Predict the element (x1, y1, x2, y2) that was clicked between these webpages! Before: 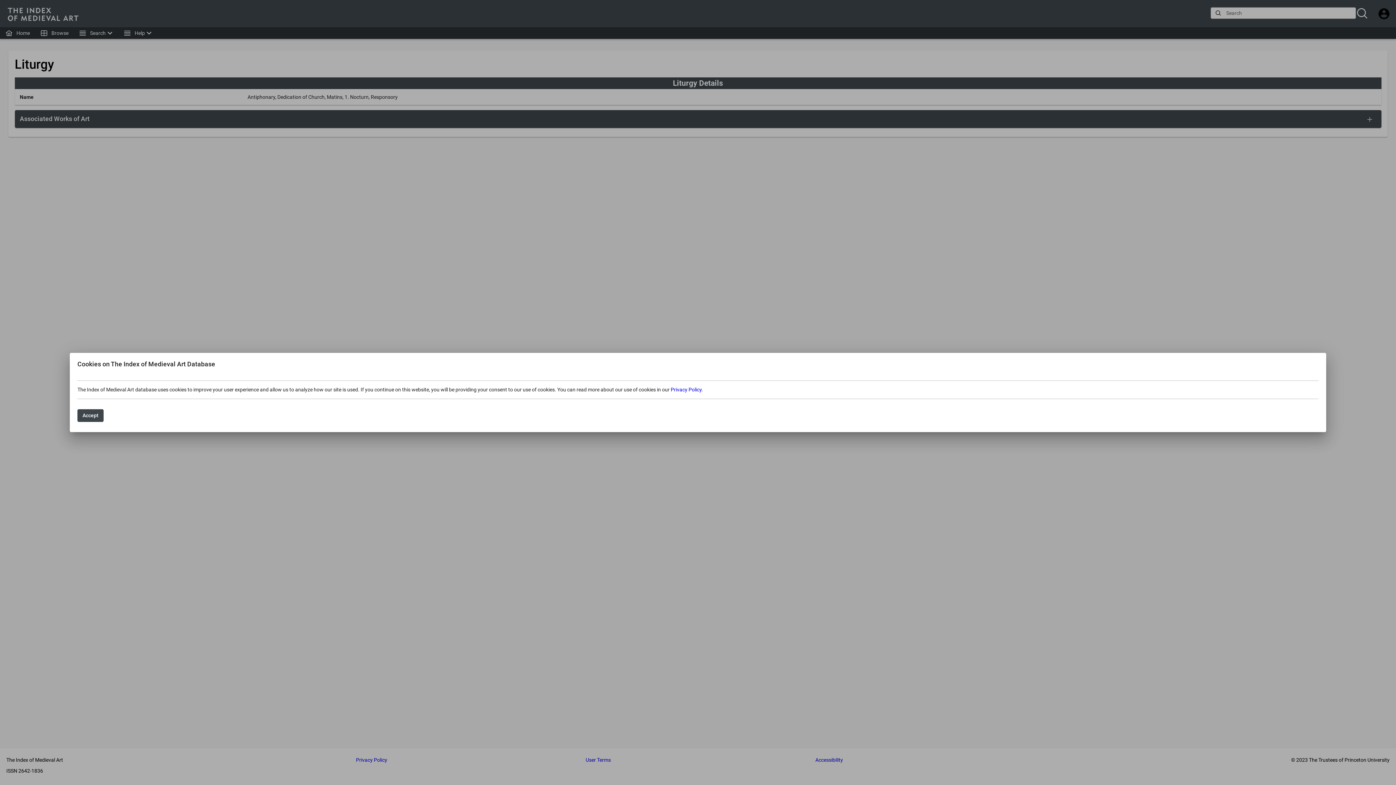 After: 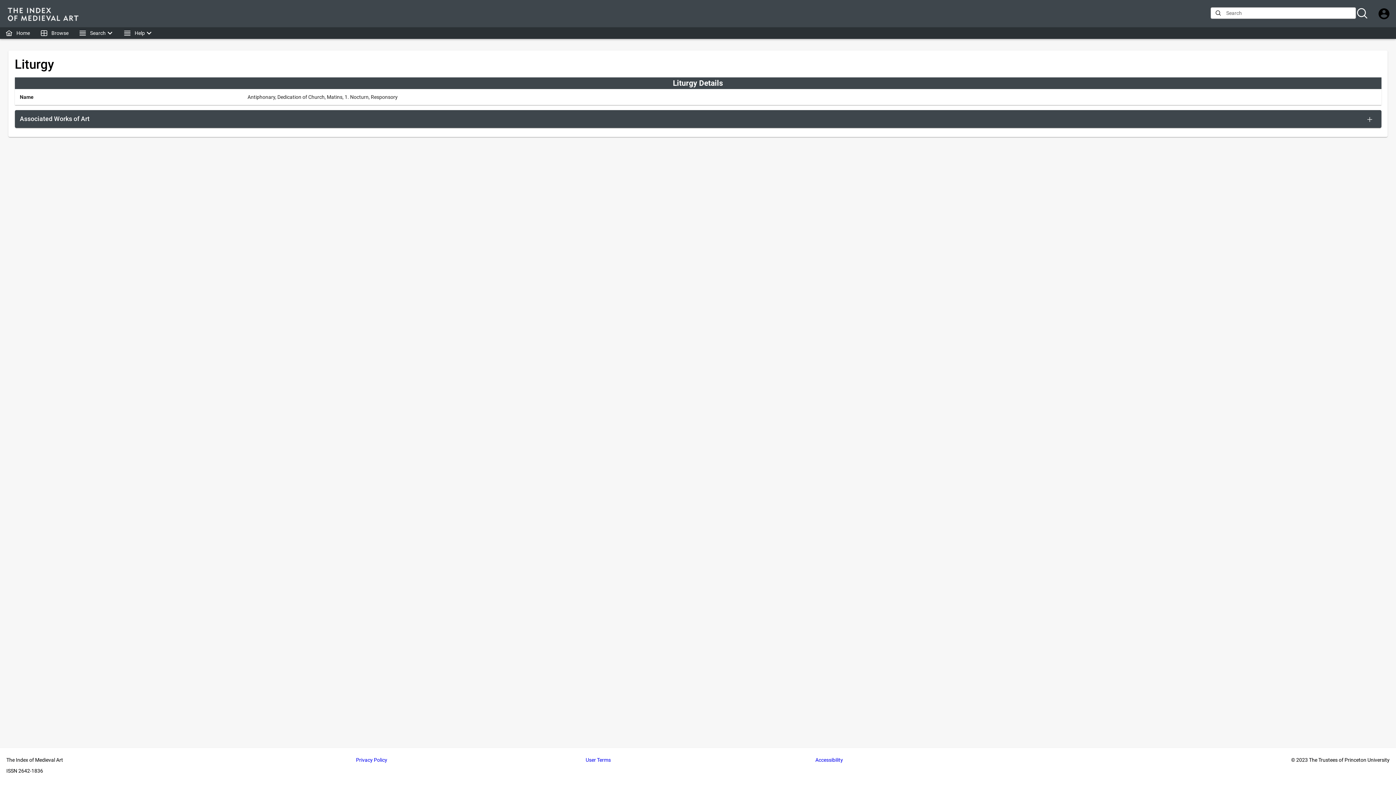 Action: bbox: (77, 409, 103, 422) label: Accept